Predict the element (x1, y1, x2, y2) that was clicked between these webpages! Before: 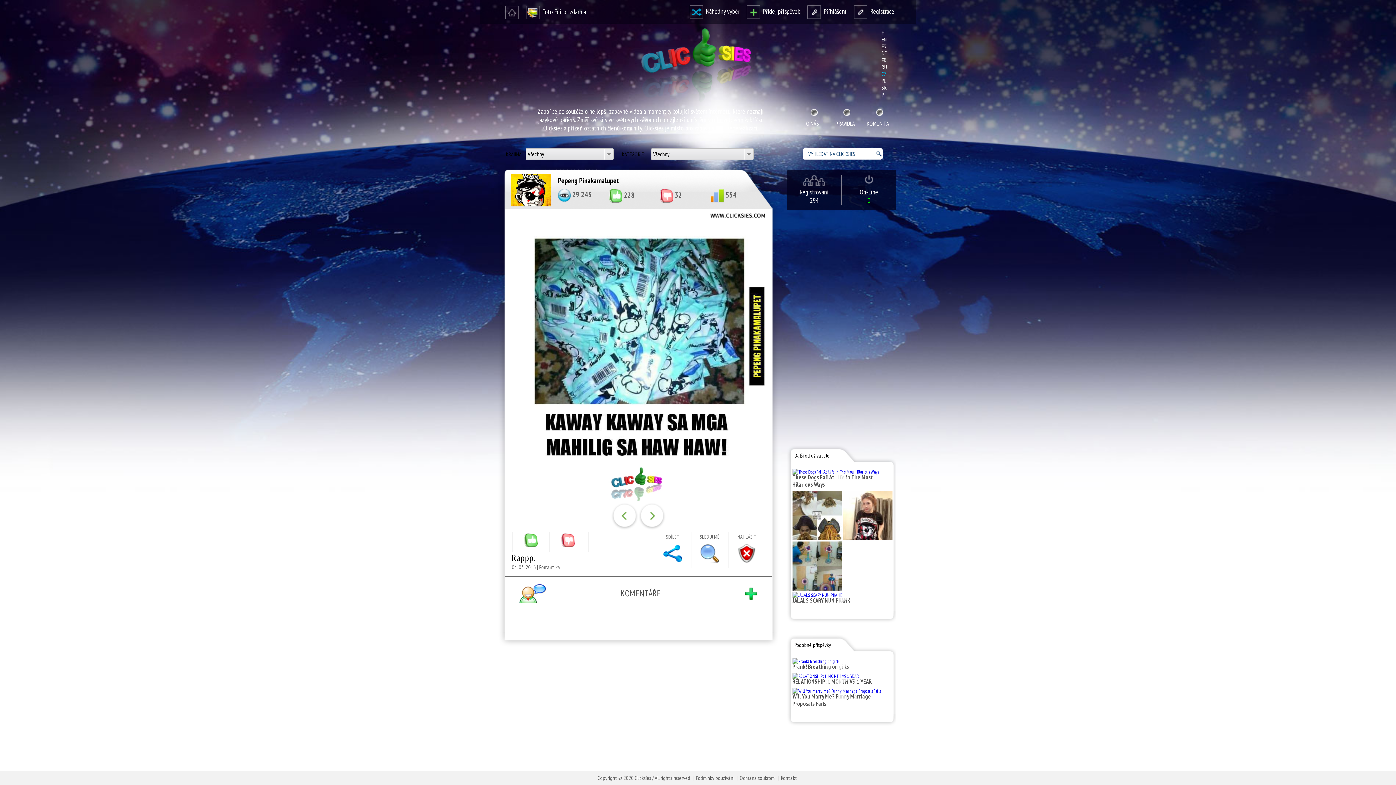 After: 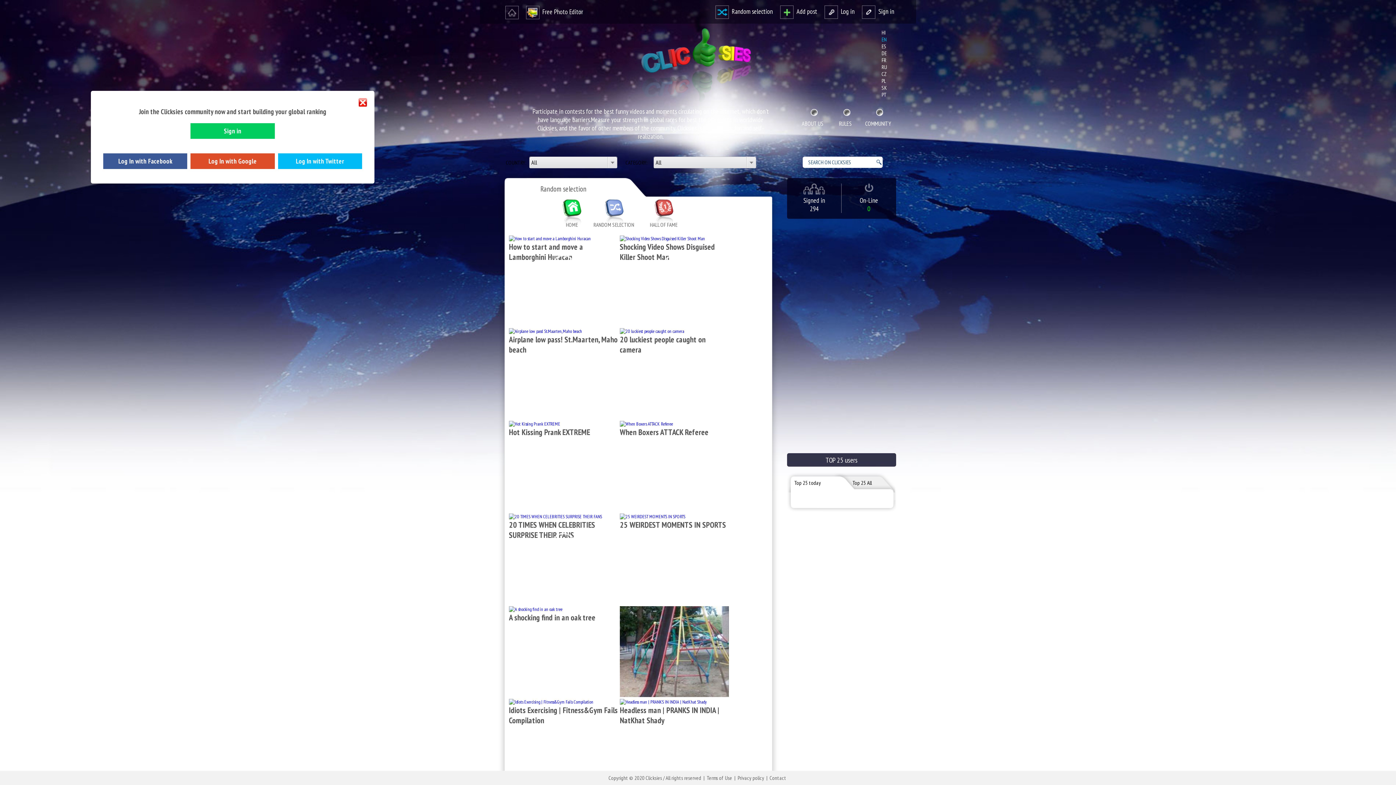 Action: bbox: (689, 7, 739, 15) label:   Náhodný výběr